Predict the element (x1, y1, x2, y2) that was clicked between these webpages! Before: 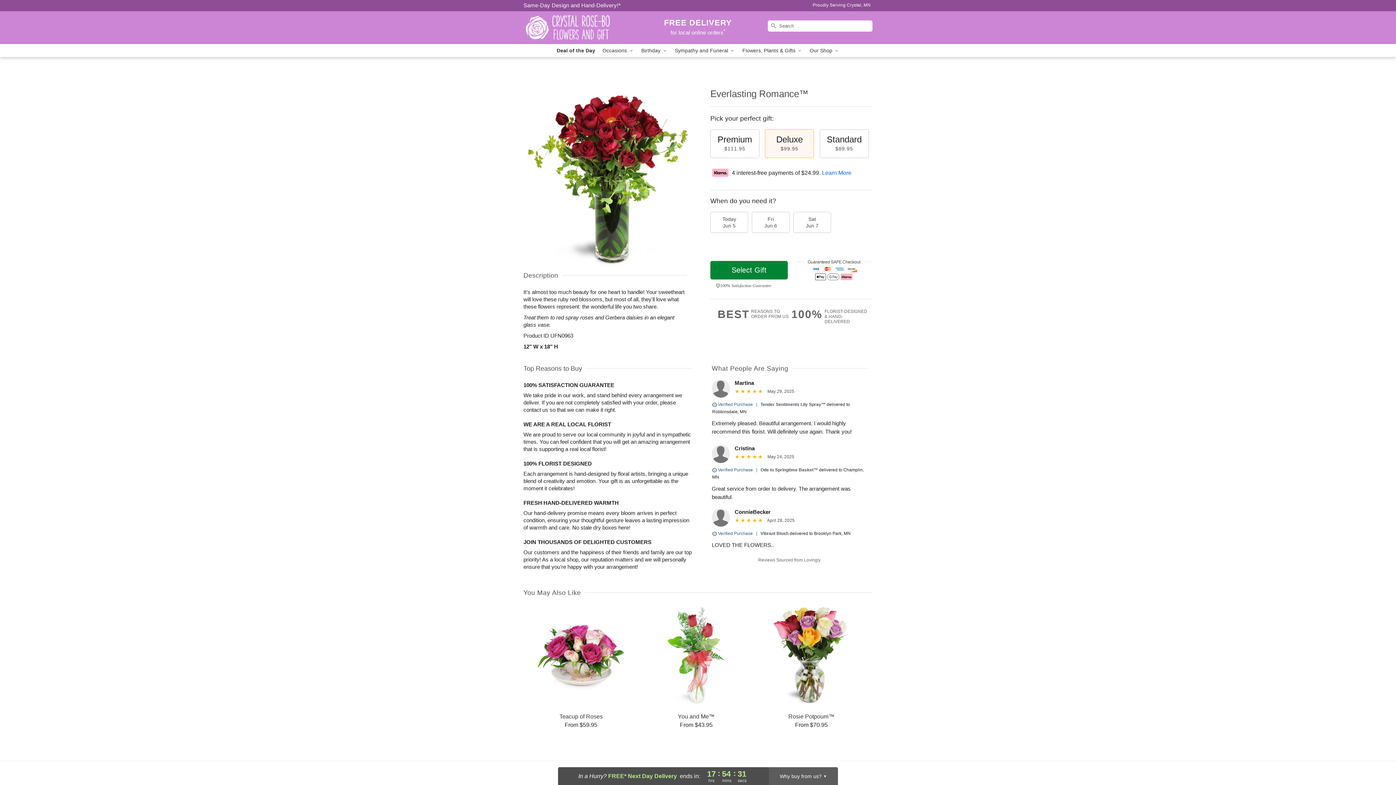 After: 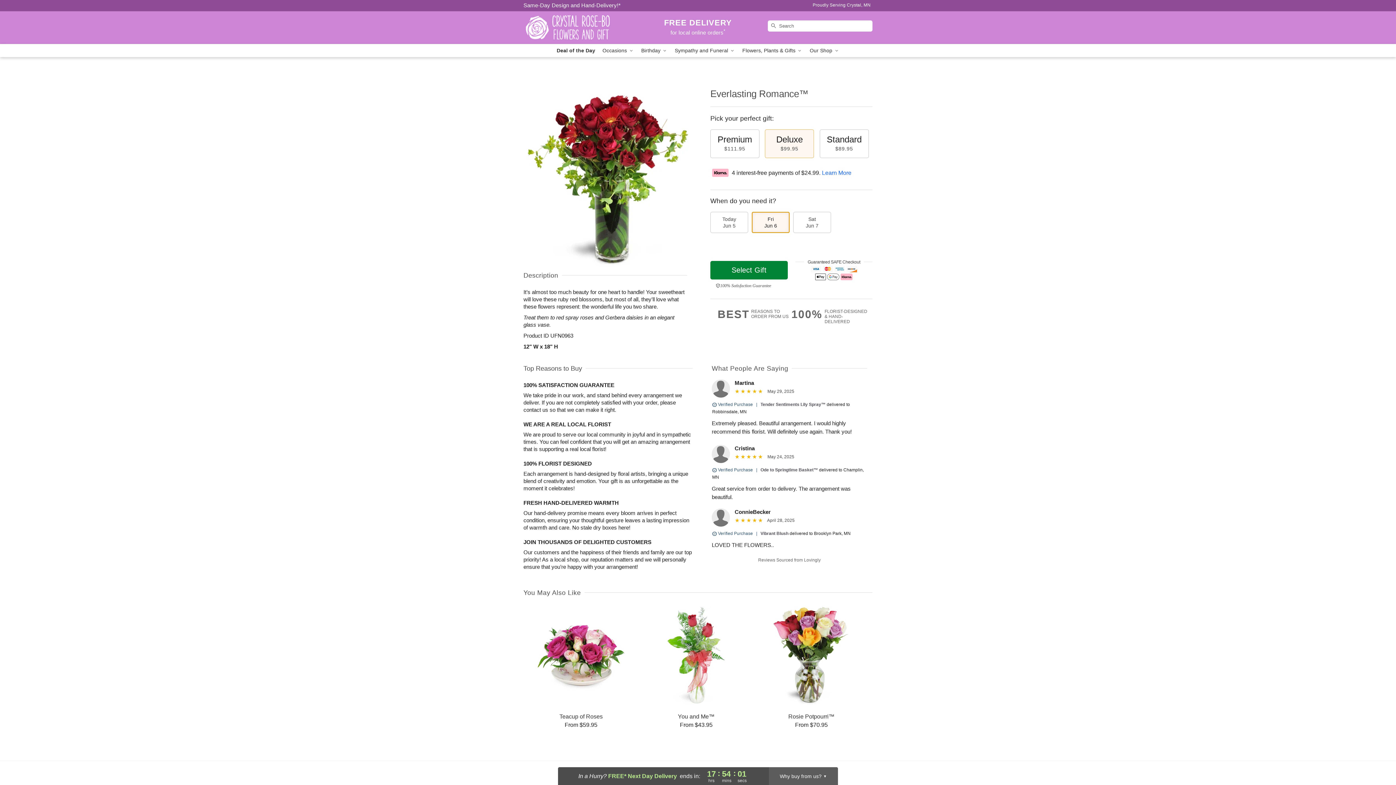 Action: label: Fri
Jun 6 bbox: (752, 212, 789, 233)